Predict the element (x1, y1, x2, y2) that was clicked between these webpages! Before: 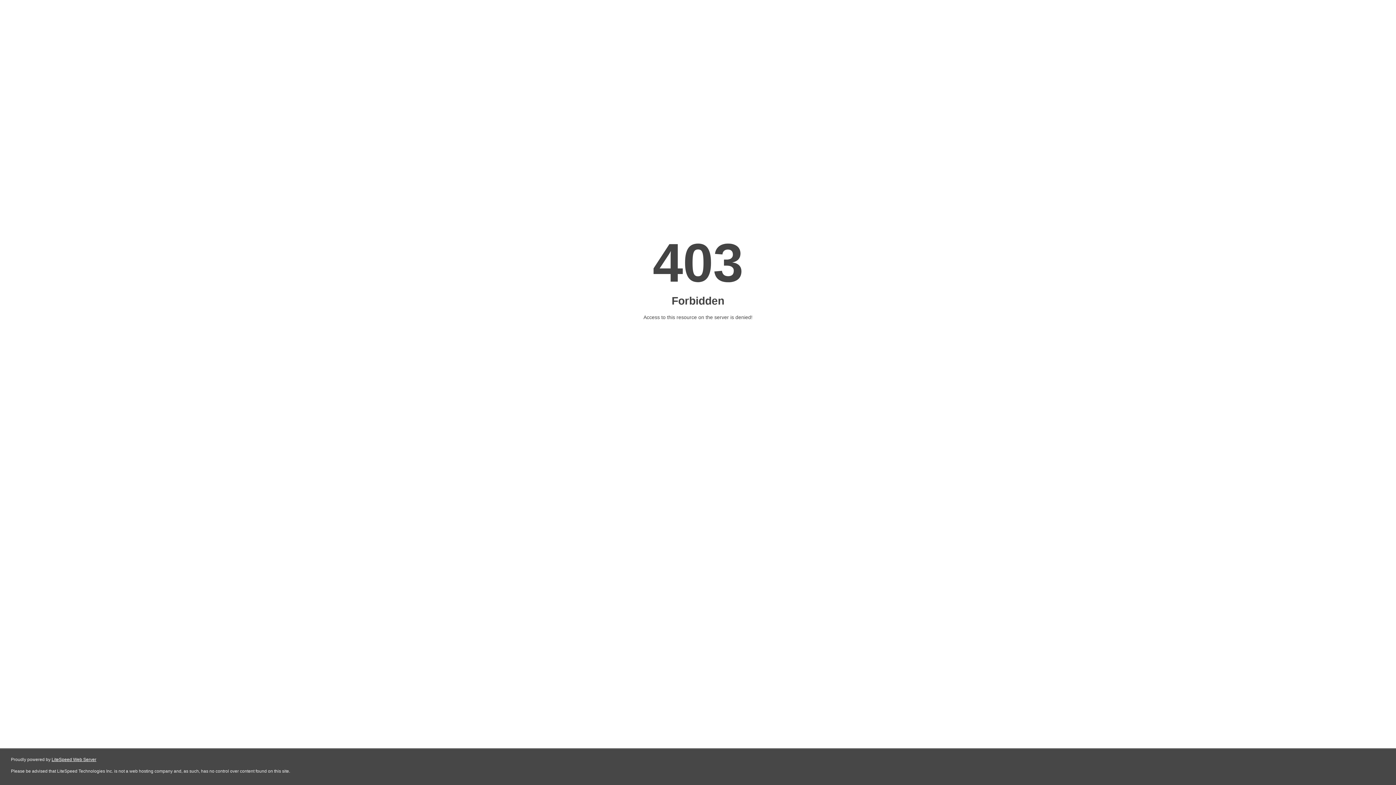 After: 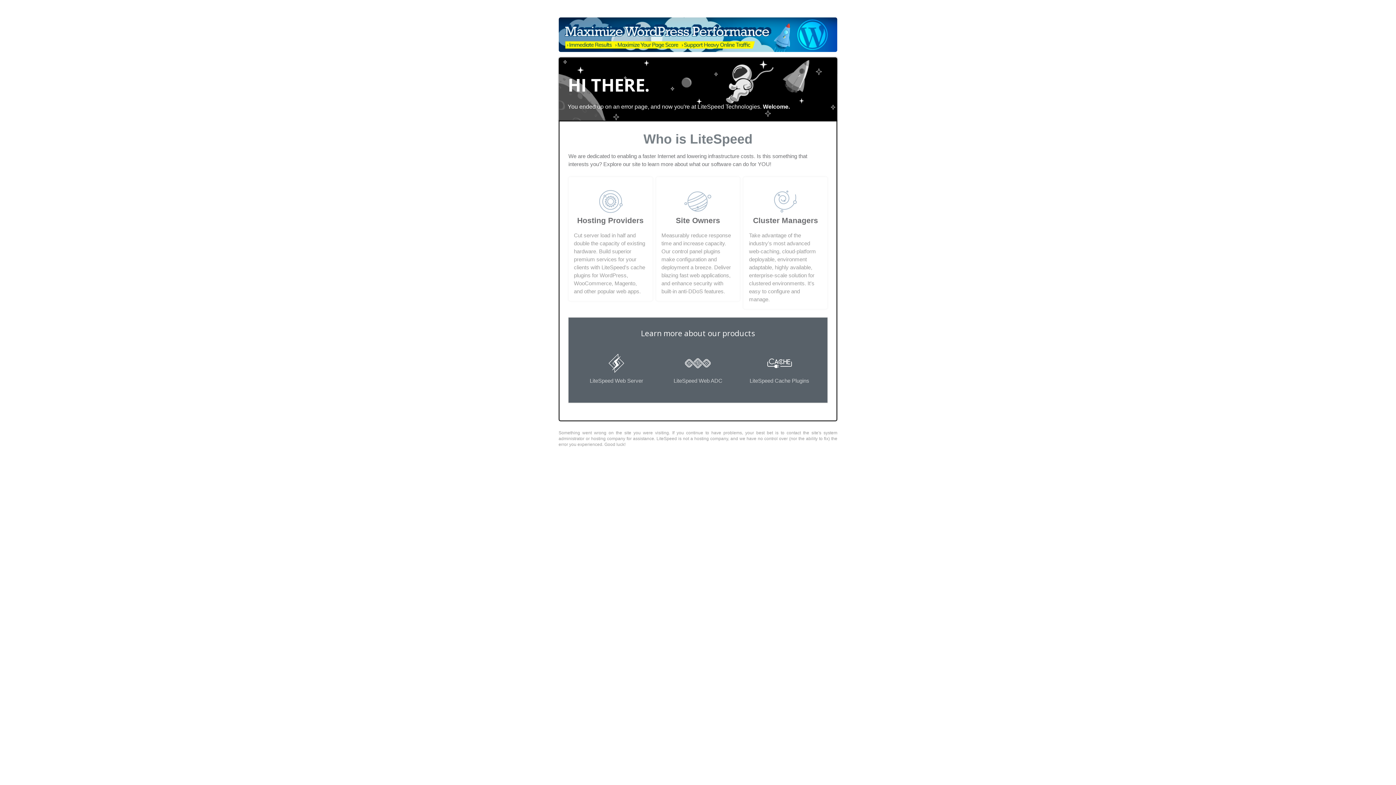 Action: bbox: (51, 757, 96, 762) label: LiteSpeed Web Server